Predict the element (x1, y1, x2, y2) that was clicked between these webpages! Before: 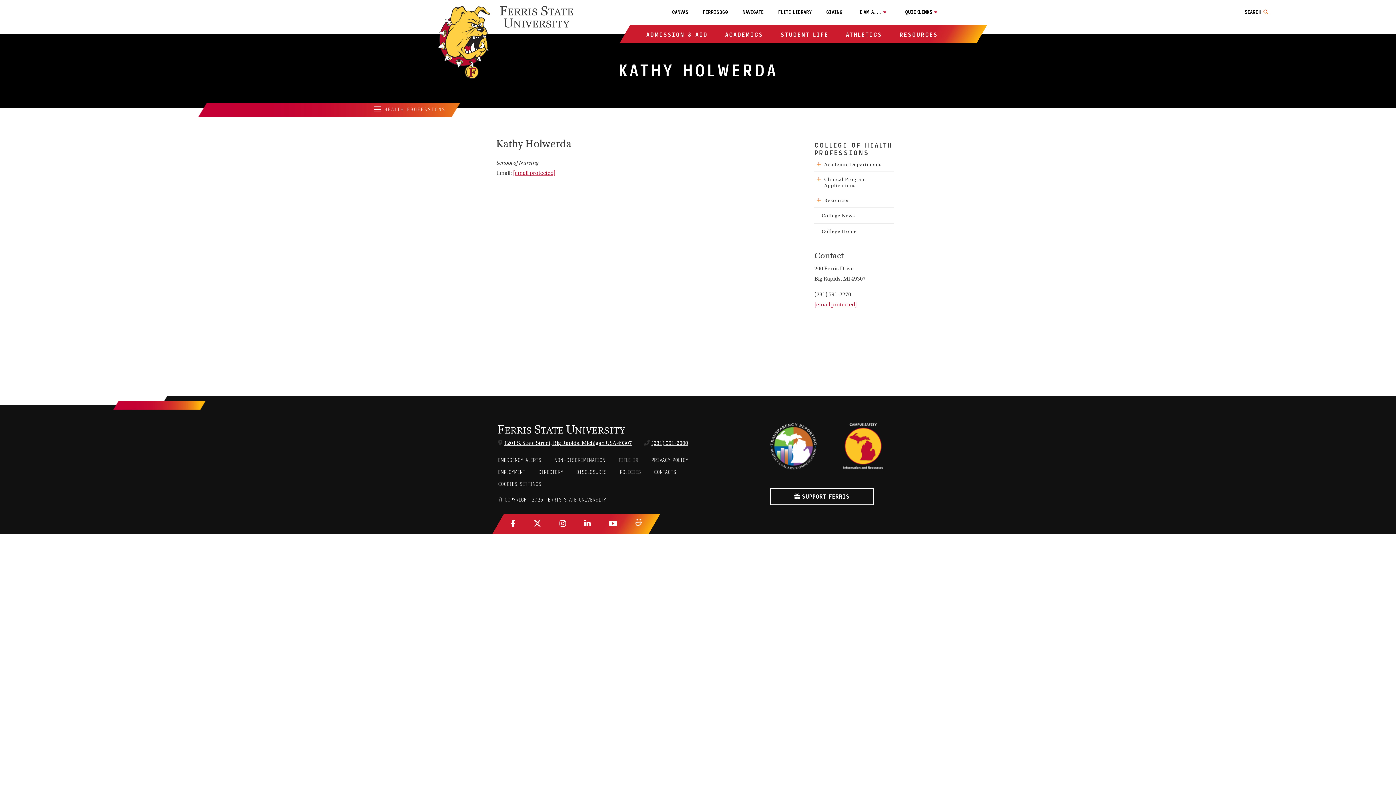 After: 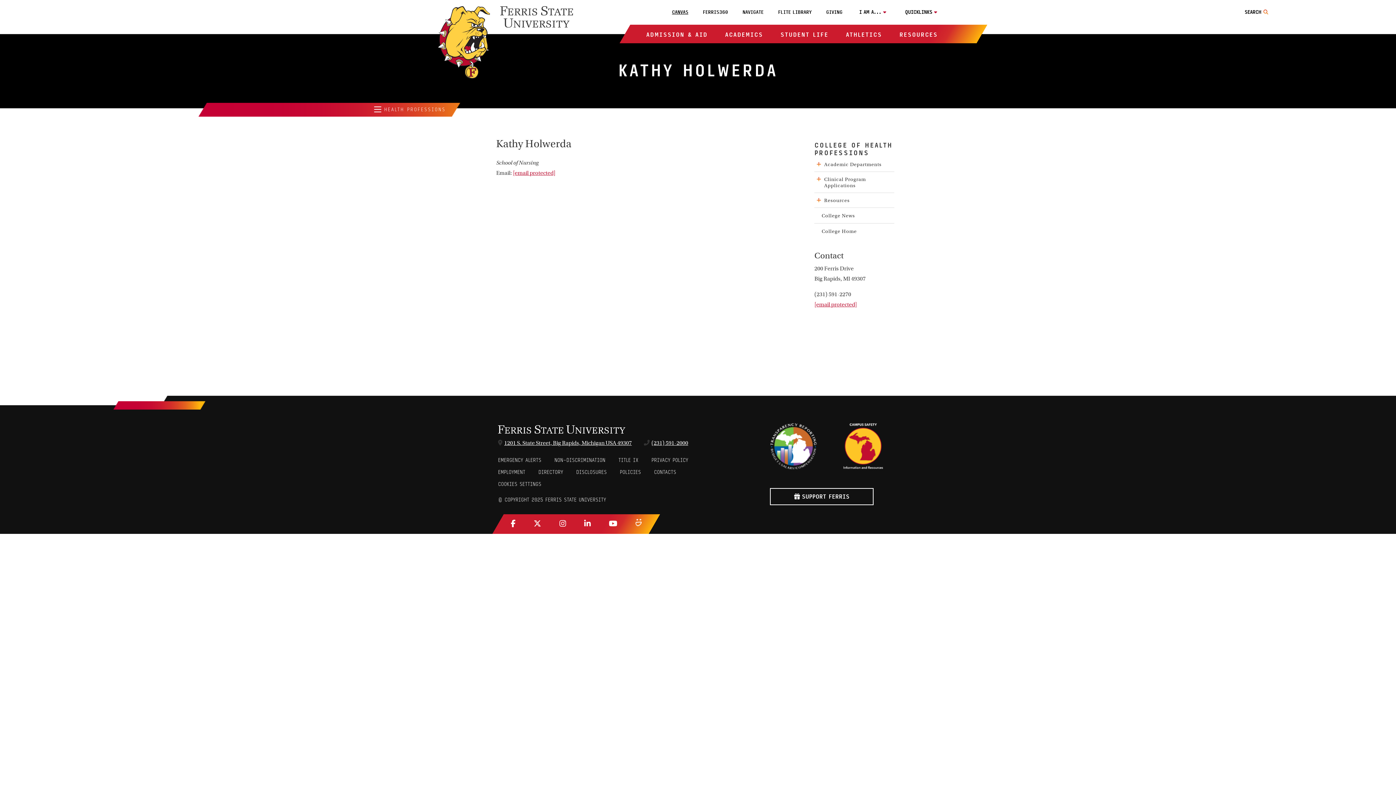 Action: bbox: (672, 9, 688, 15) label: CANVAS